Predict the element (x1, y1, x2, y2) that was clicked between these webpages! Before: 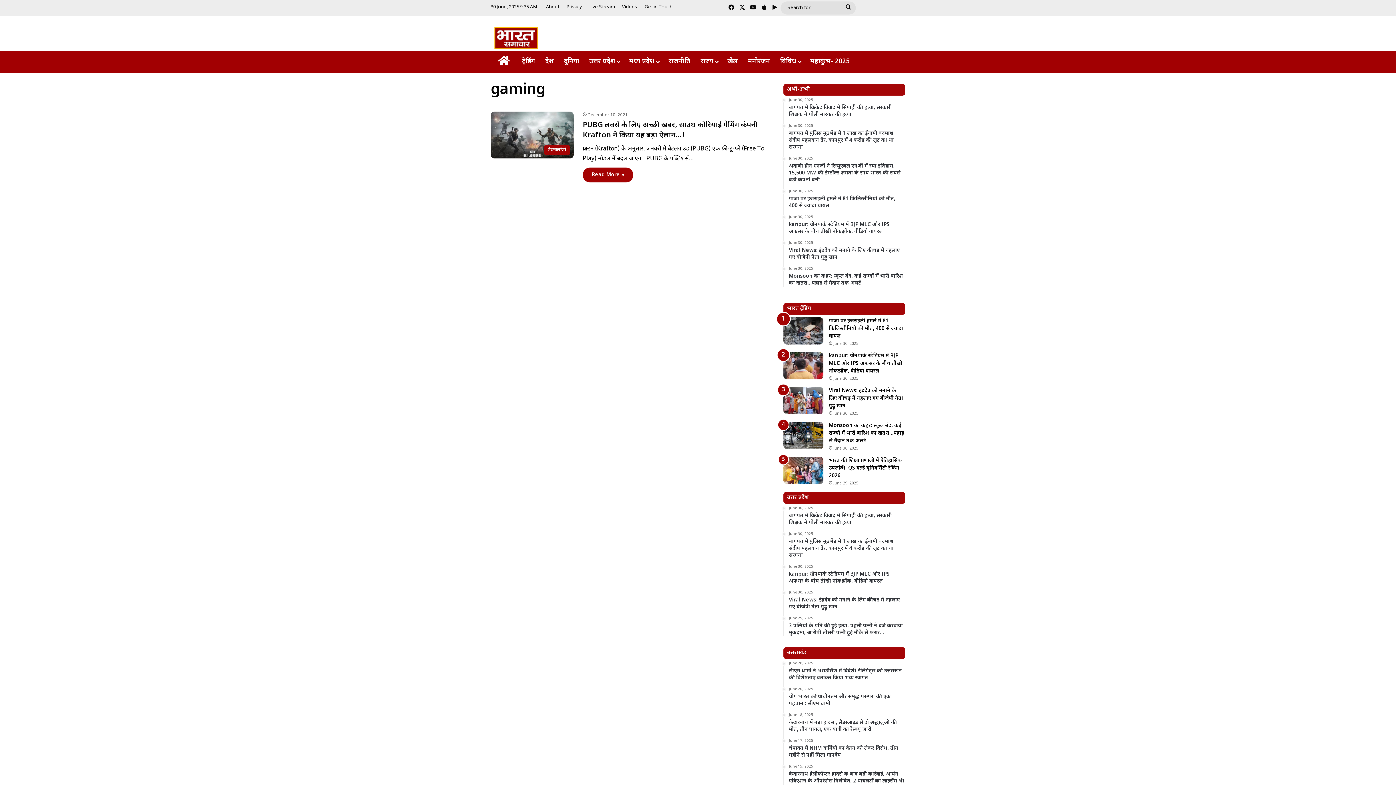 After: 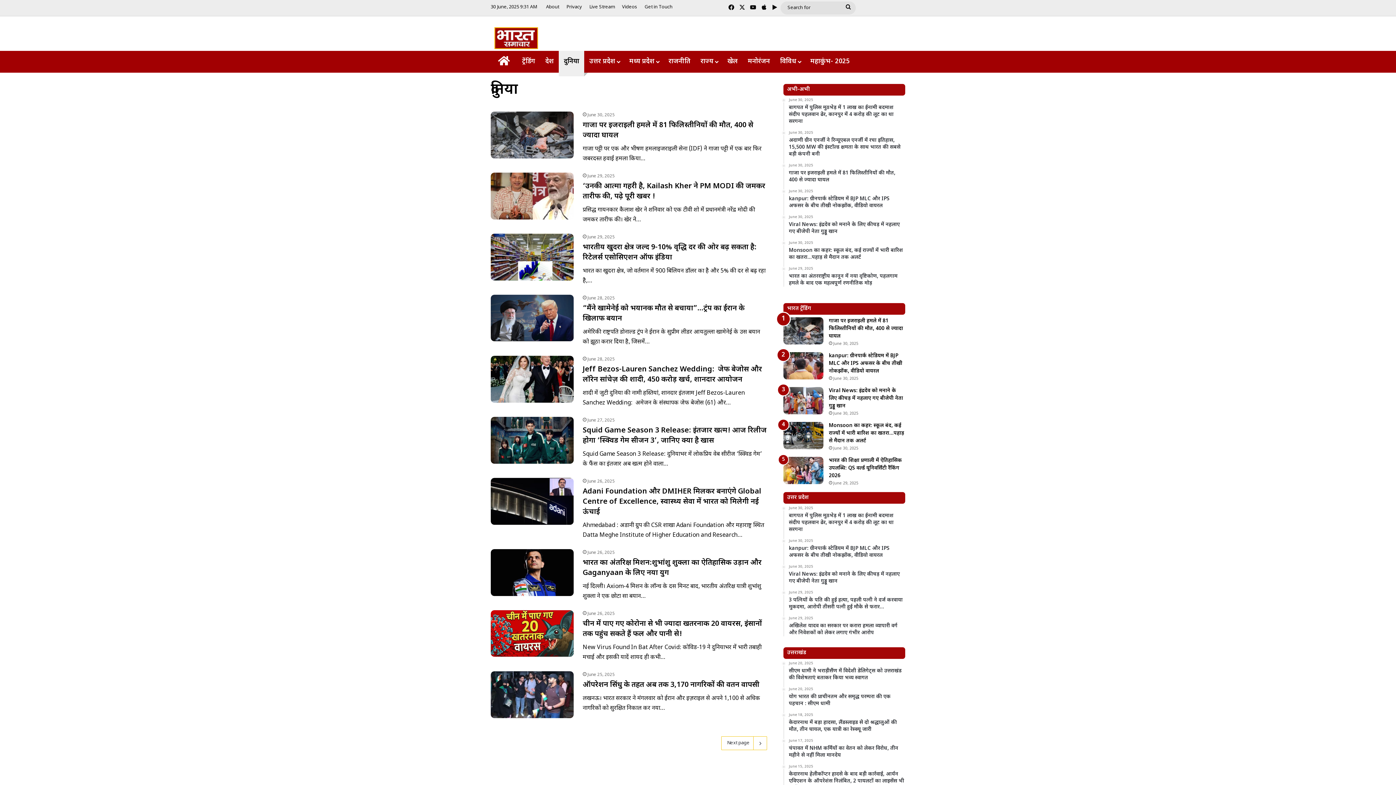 Action: label: दुनिया bbox: (558, 50, 584, 72)